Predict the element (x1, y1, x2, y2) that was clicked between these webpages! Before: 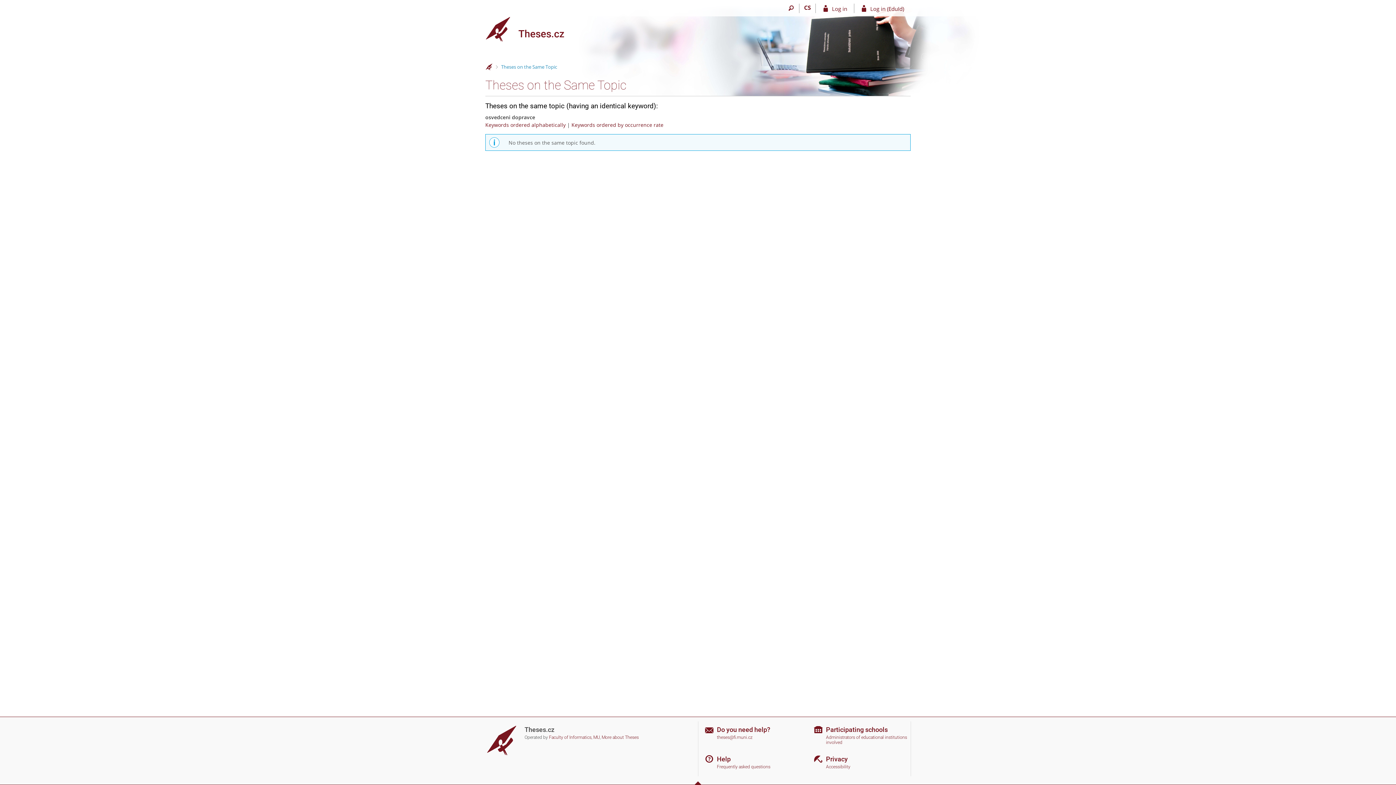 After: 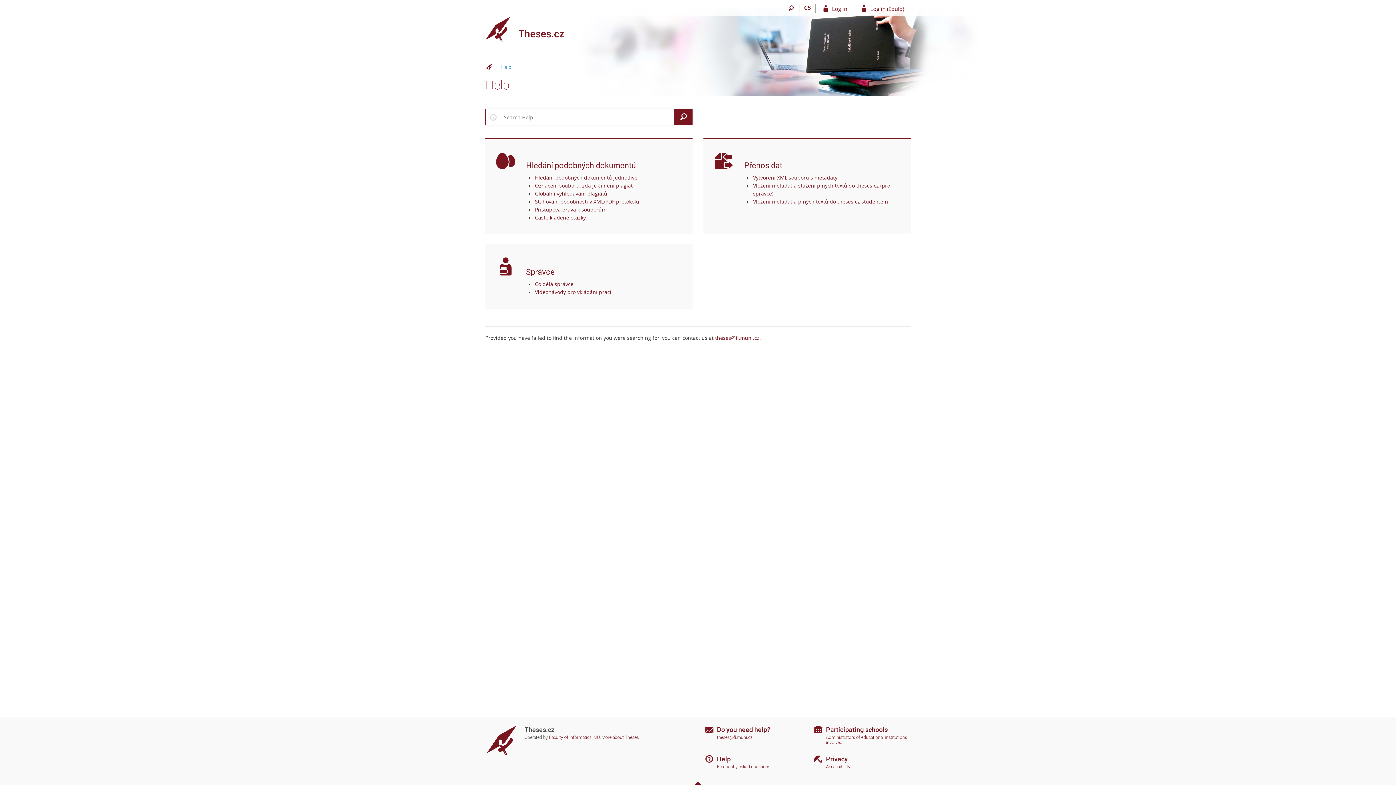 Action: bbox: (717, 755, 730, 763) label: Help